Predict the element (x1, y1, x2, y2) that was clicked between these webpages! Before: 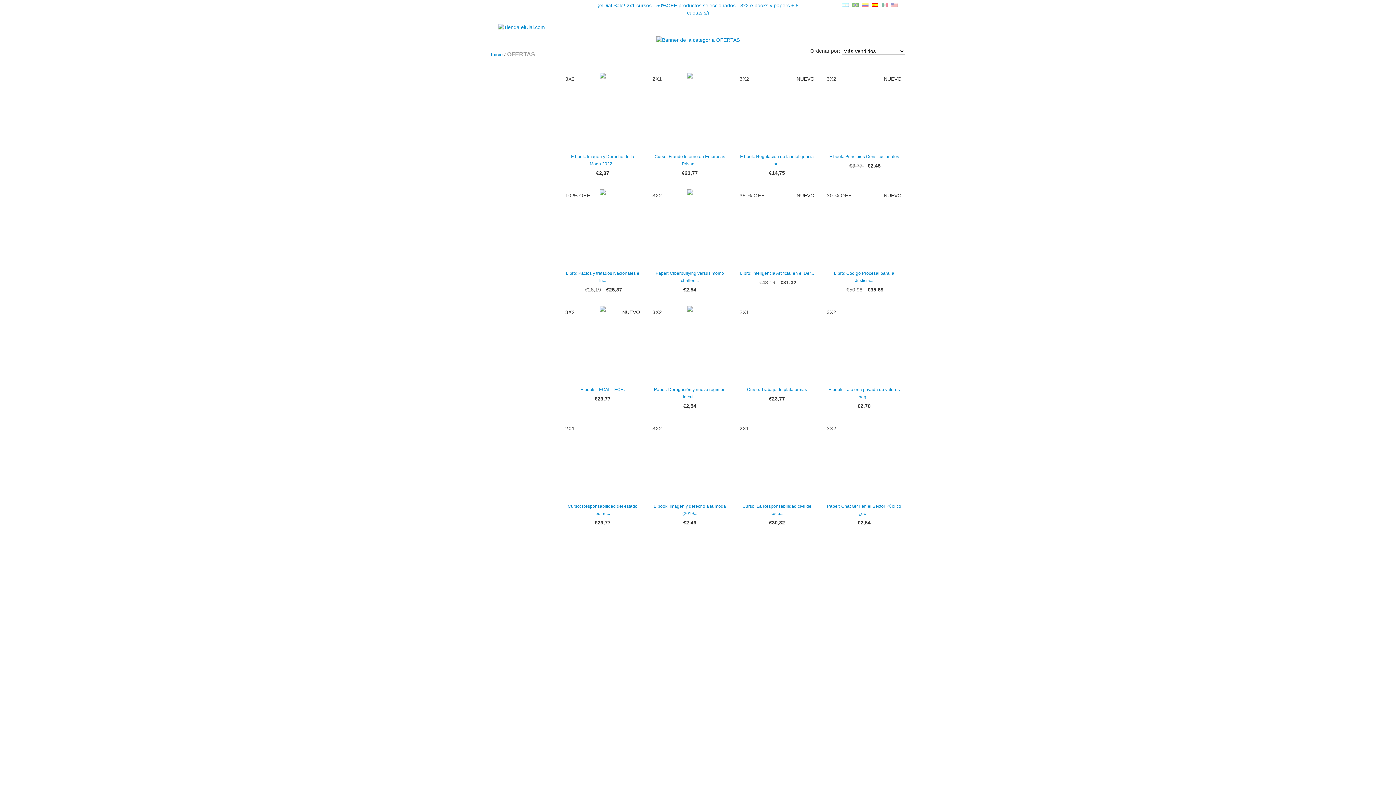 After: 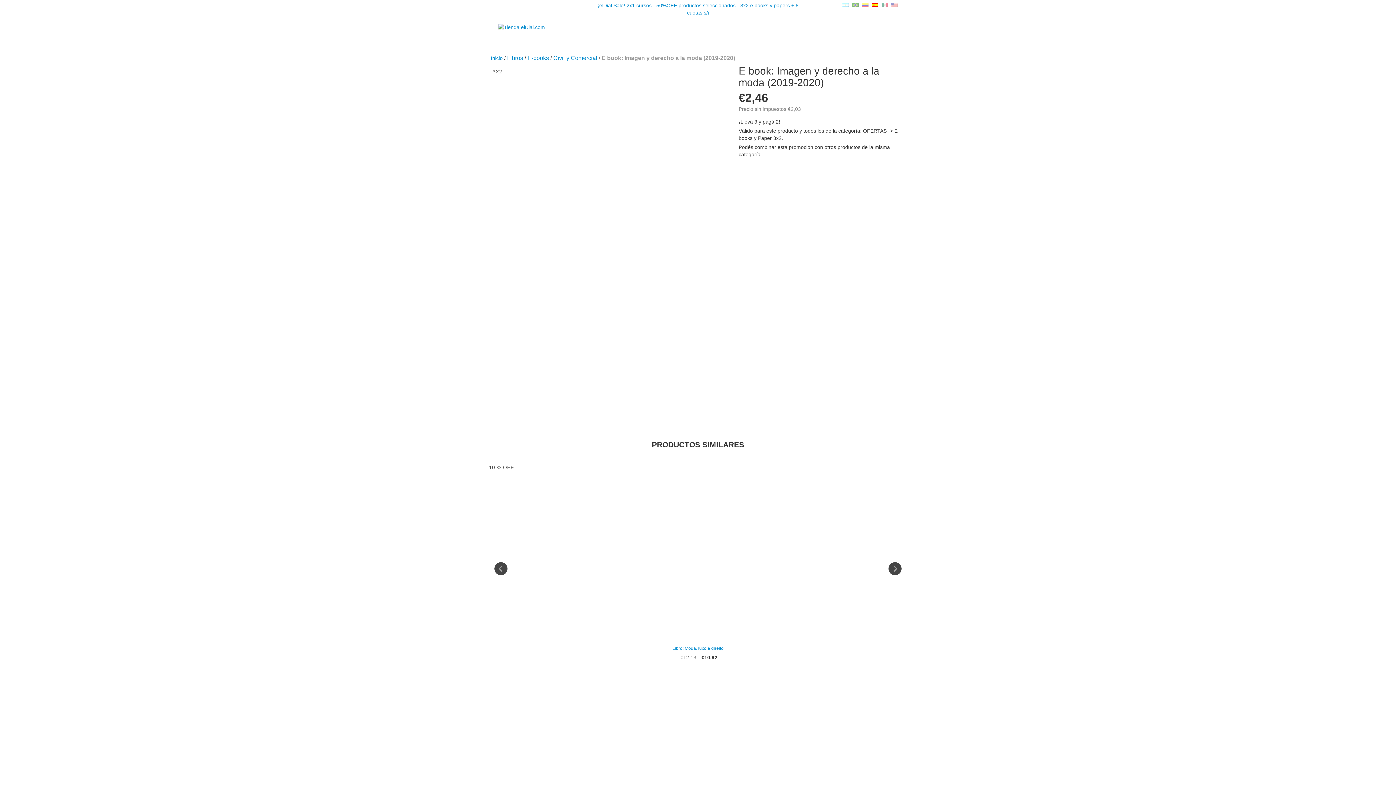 Action: label: E book: Imagen y derecho a la moda (2019-2020) bbox: (652, 502, 727, 517)